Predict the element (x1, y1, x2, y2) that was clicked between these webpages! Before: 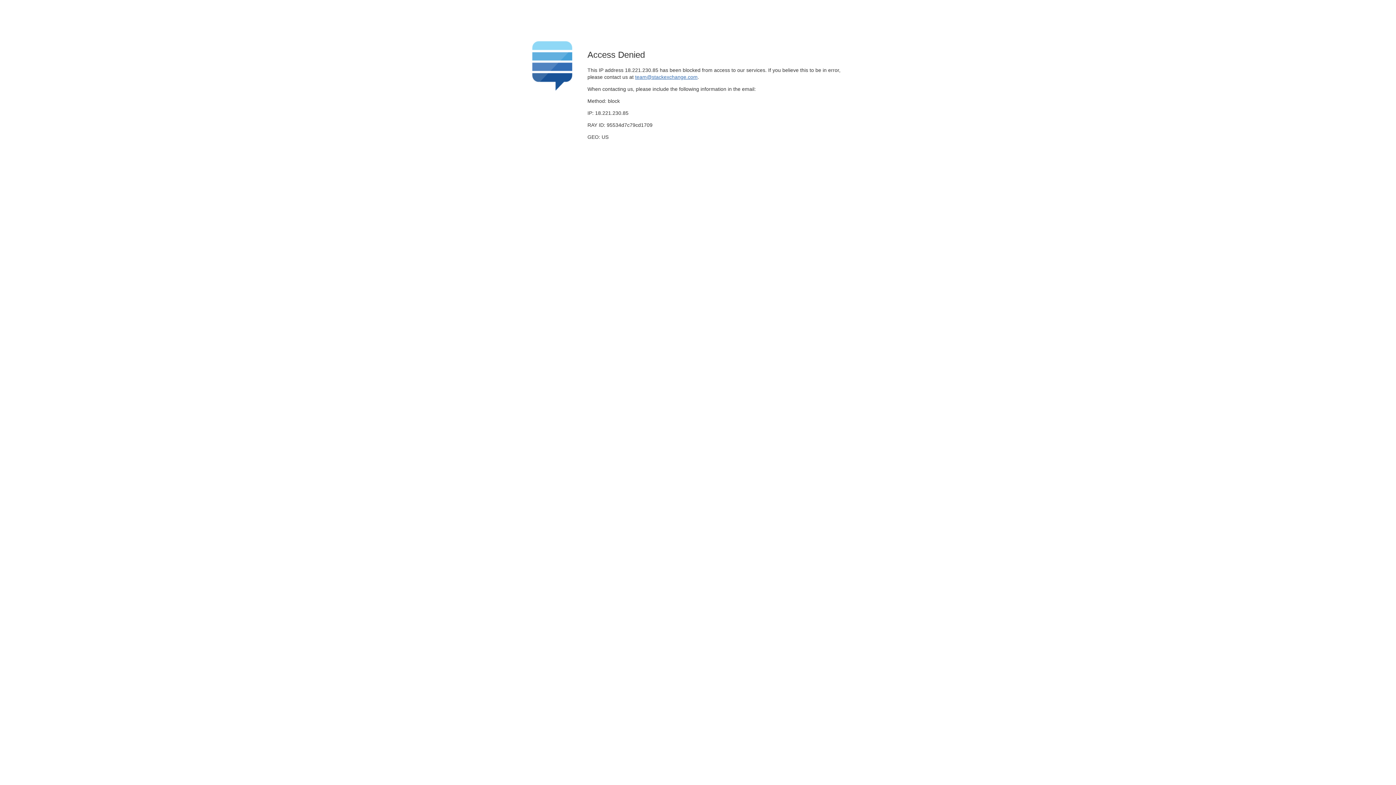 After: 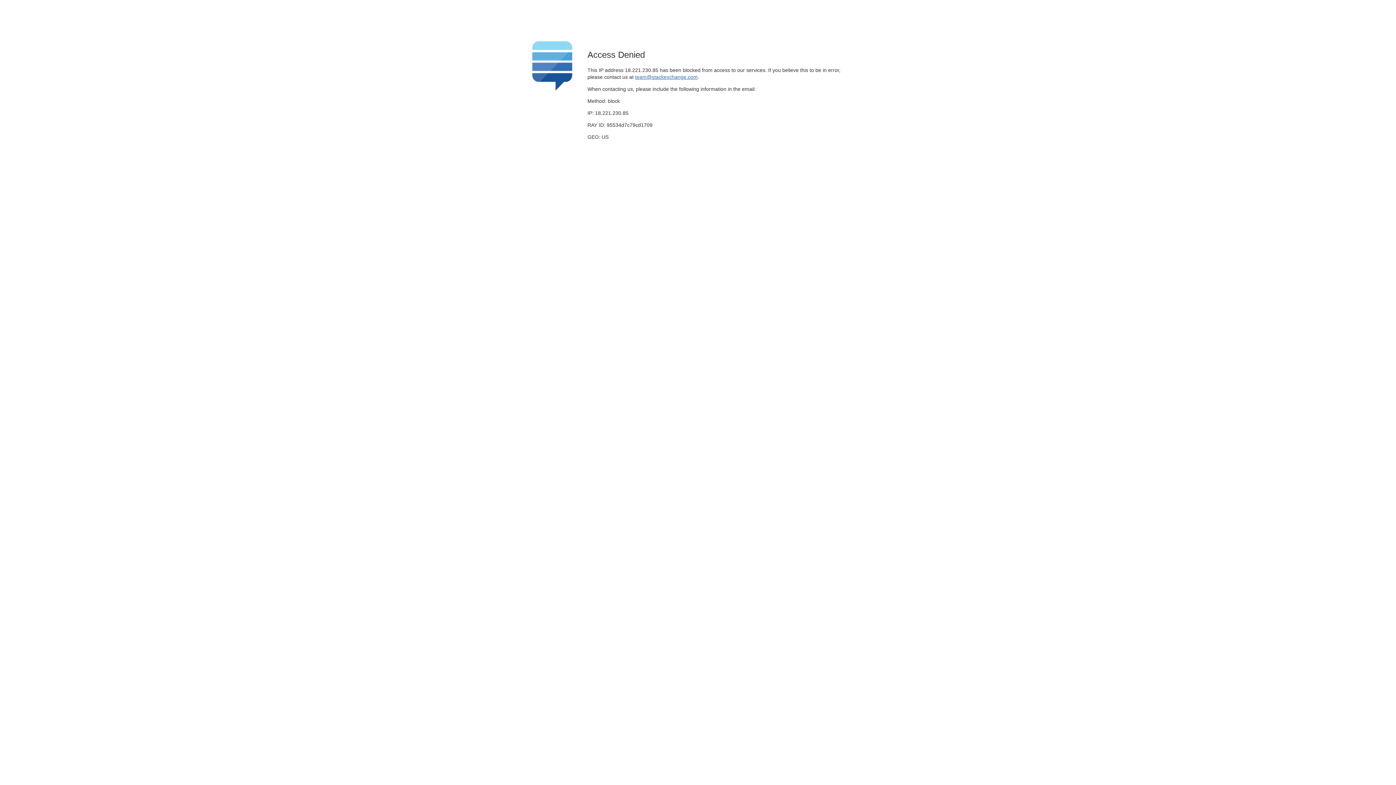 Action: label: team@stackexchange.com bbox: (635, 74, 697, 79)